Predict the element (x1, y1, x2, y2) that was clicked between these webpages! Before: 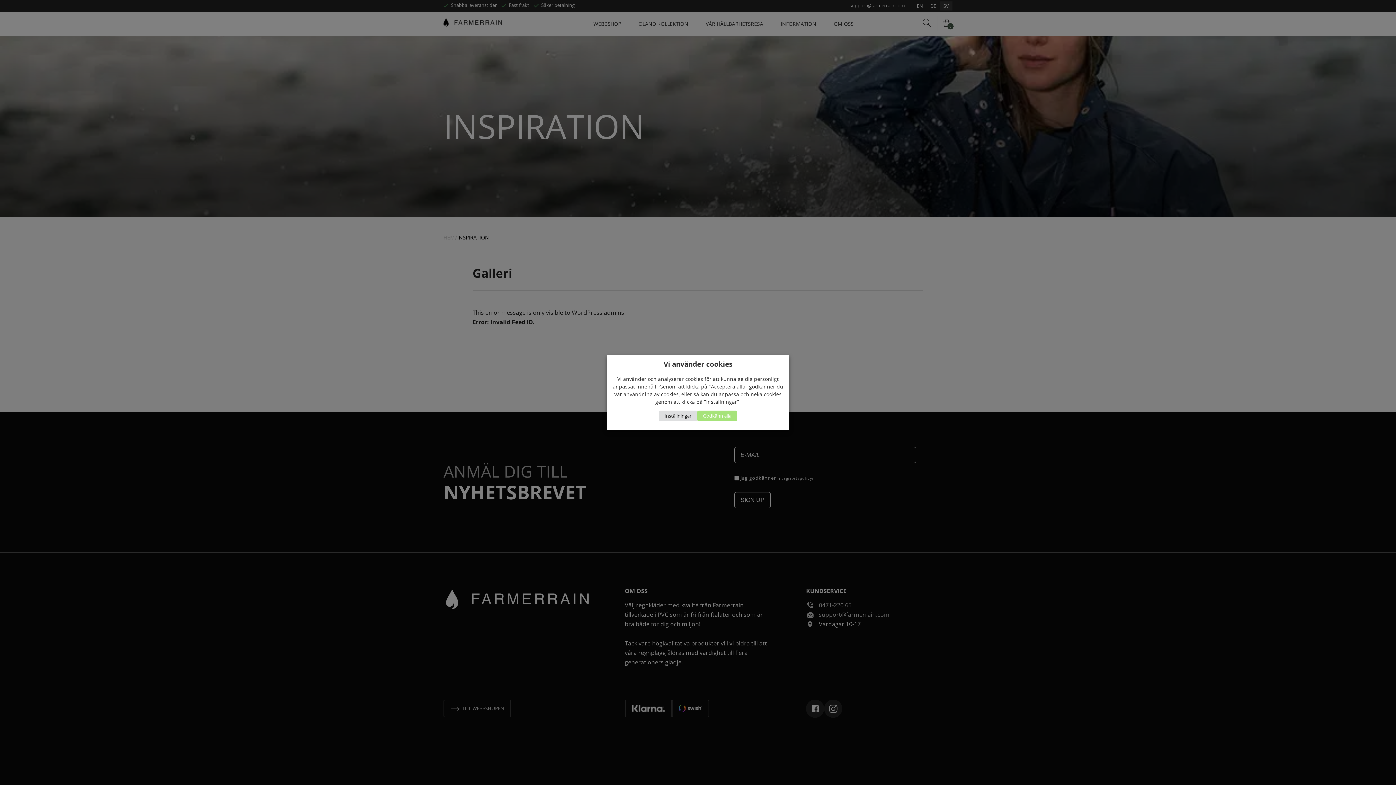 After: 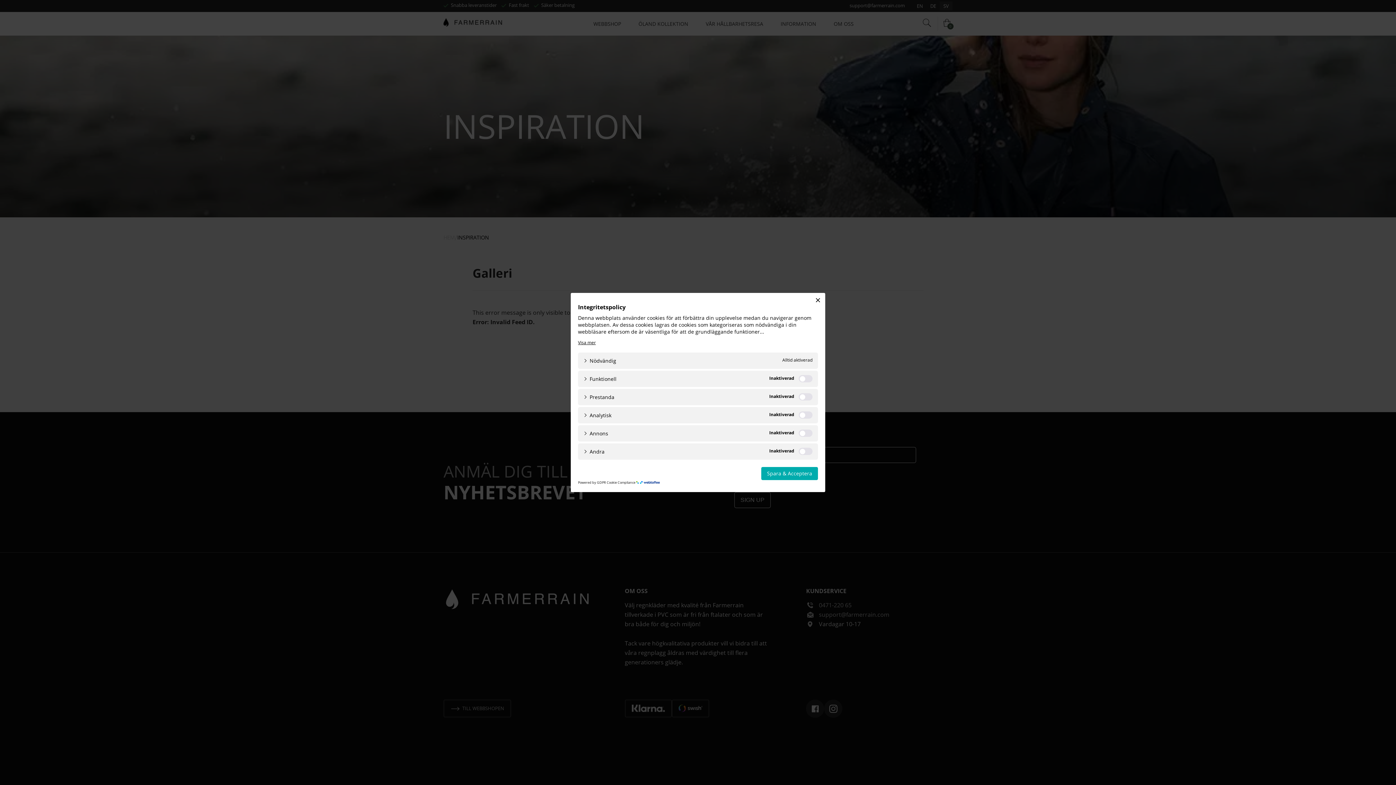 Action: bbox: (658, 410, 697, 421) label: Inställningar